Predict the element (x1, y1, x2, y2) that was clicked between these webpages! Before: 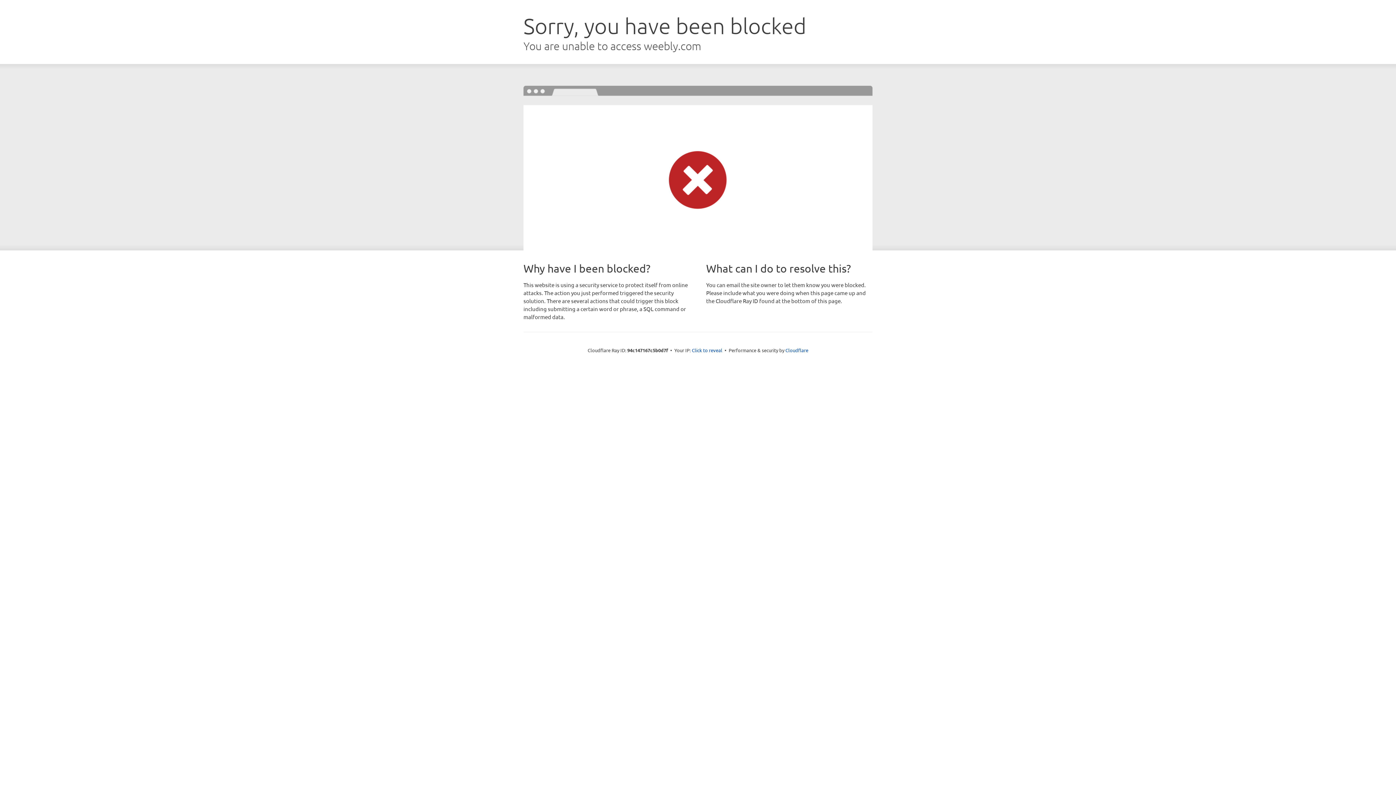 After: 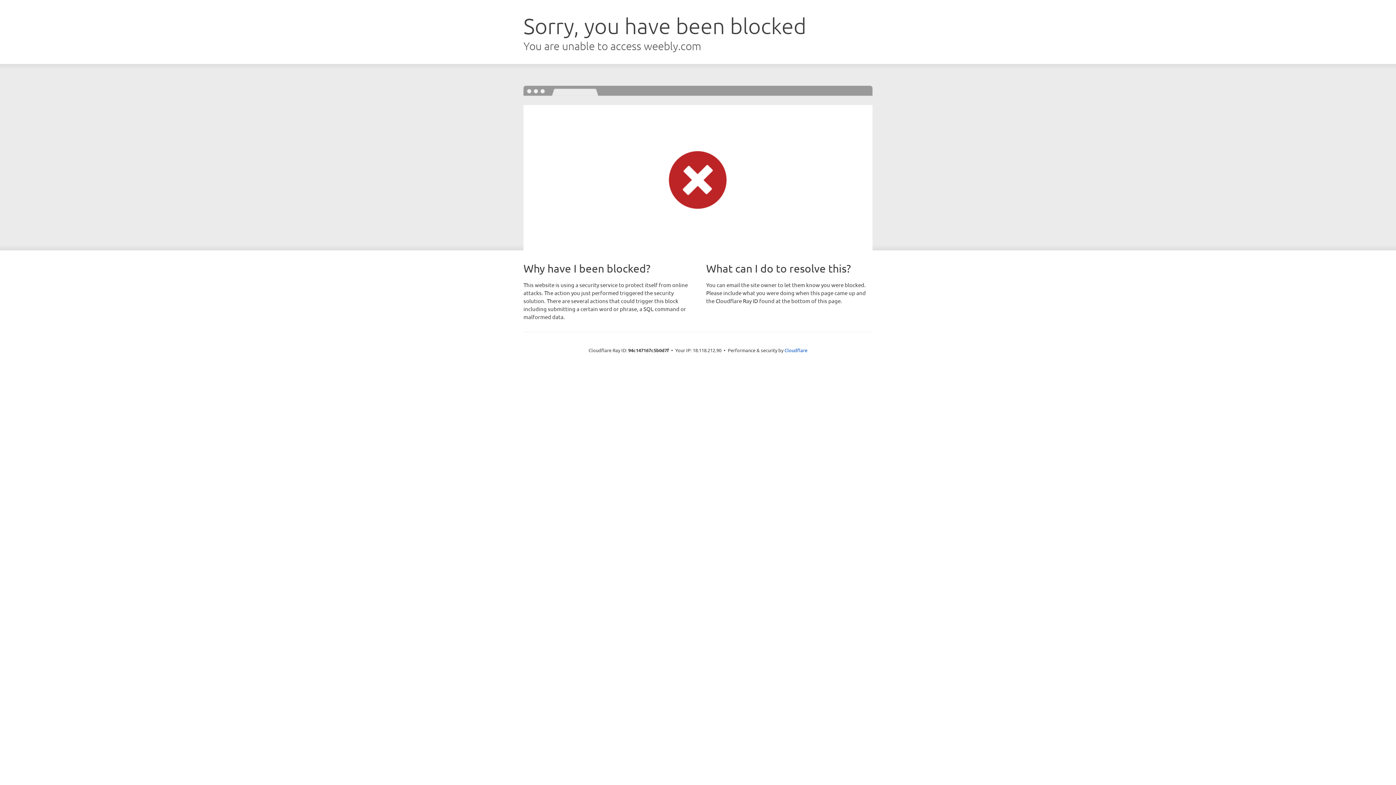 Action: label: Click to reveal bbox: (692, 346, 722, 353)